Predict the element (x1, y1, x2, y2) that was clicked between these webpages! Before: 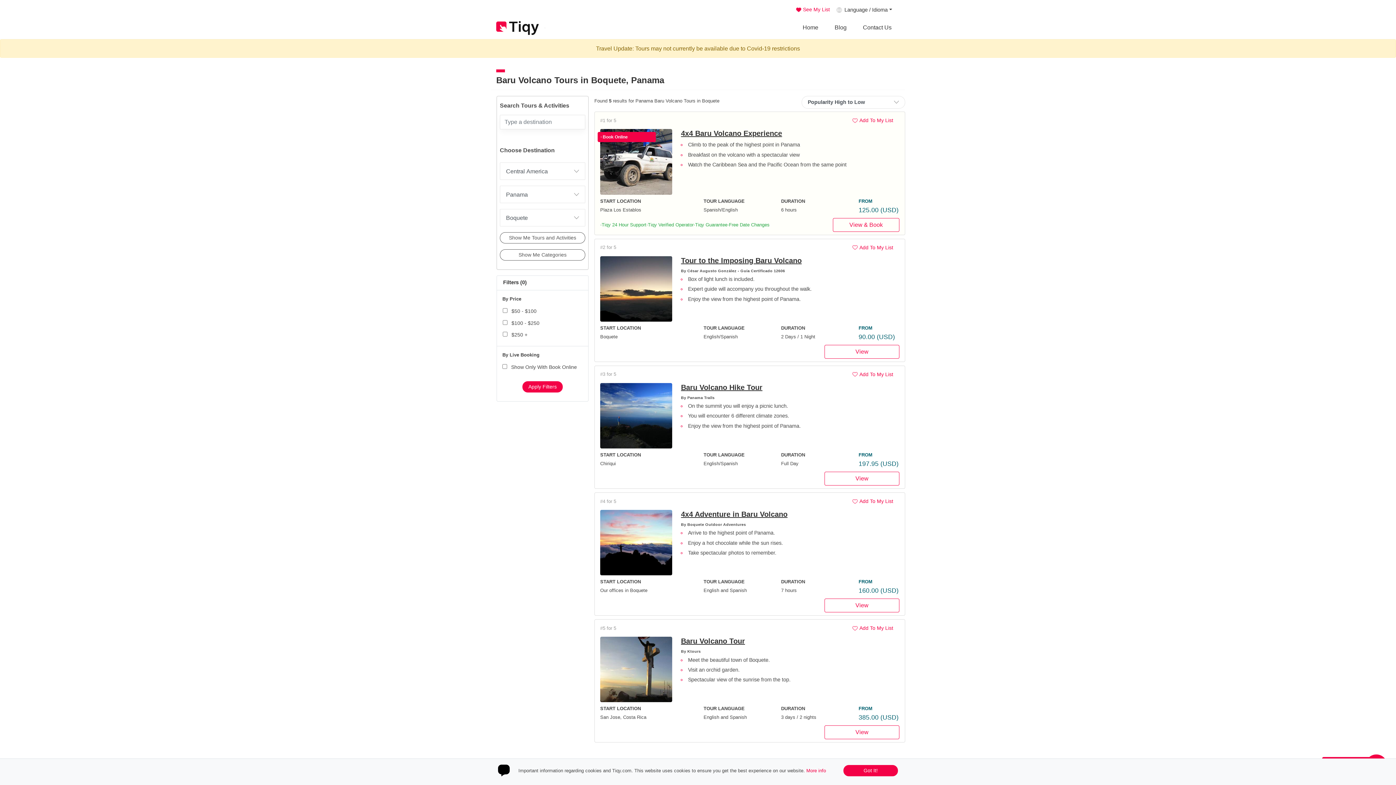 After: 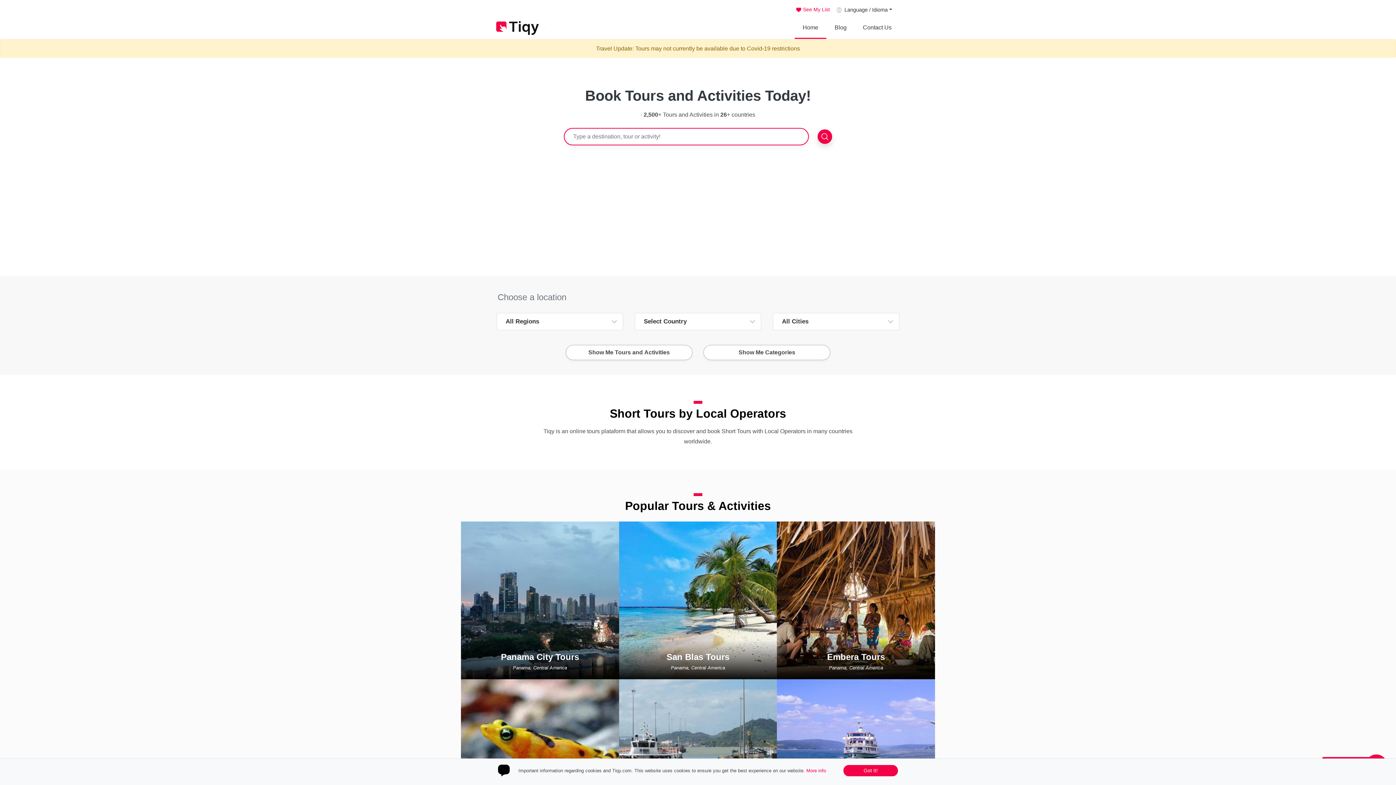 Action: bbox: (496, 20, 538, 36) label: Tiqy